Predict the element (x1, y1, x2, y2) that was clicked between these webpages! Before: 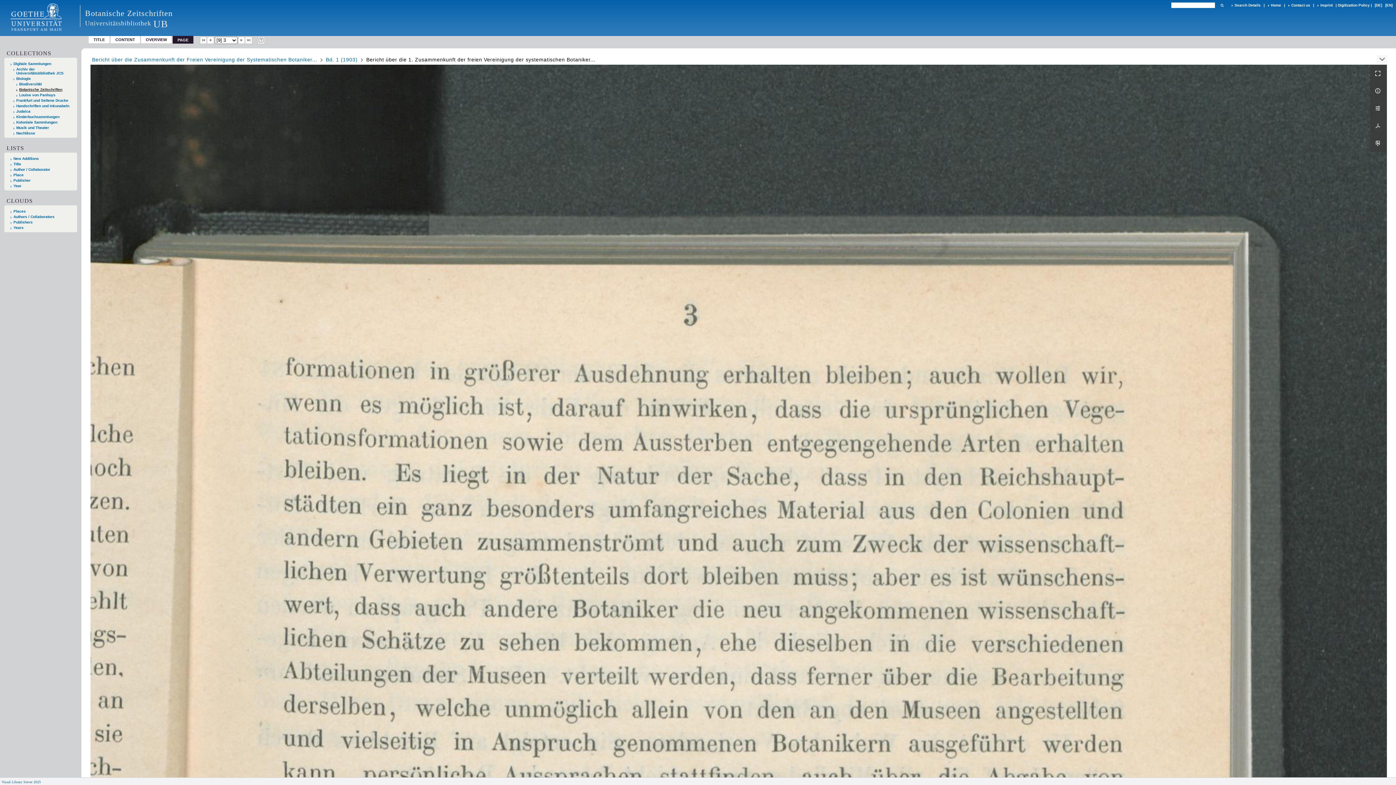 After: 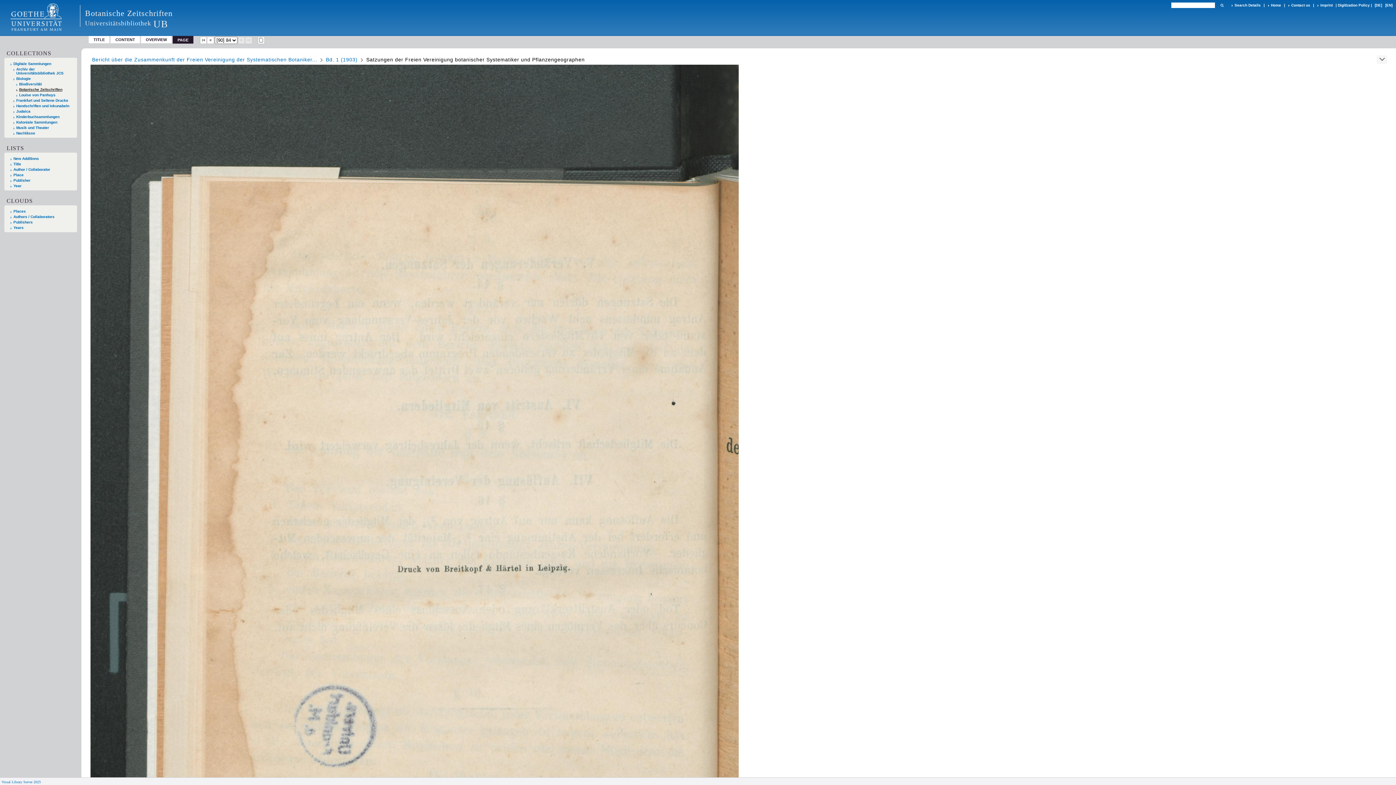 Action: bbox: (245, 36, 252, 43)